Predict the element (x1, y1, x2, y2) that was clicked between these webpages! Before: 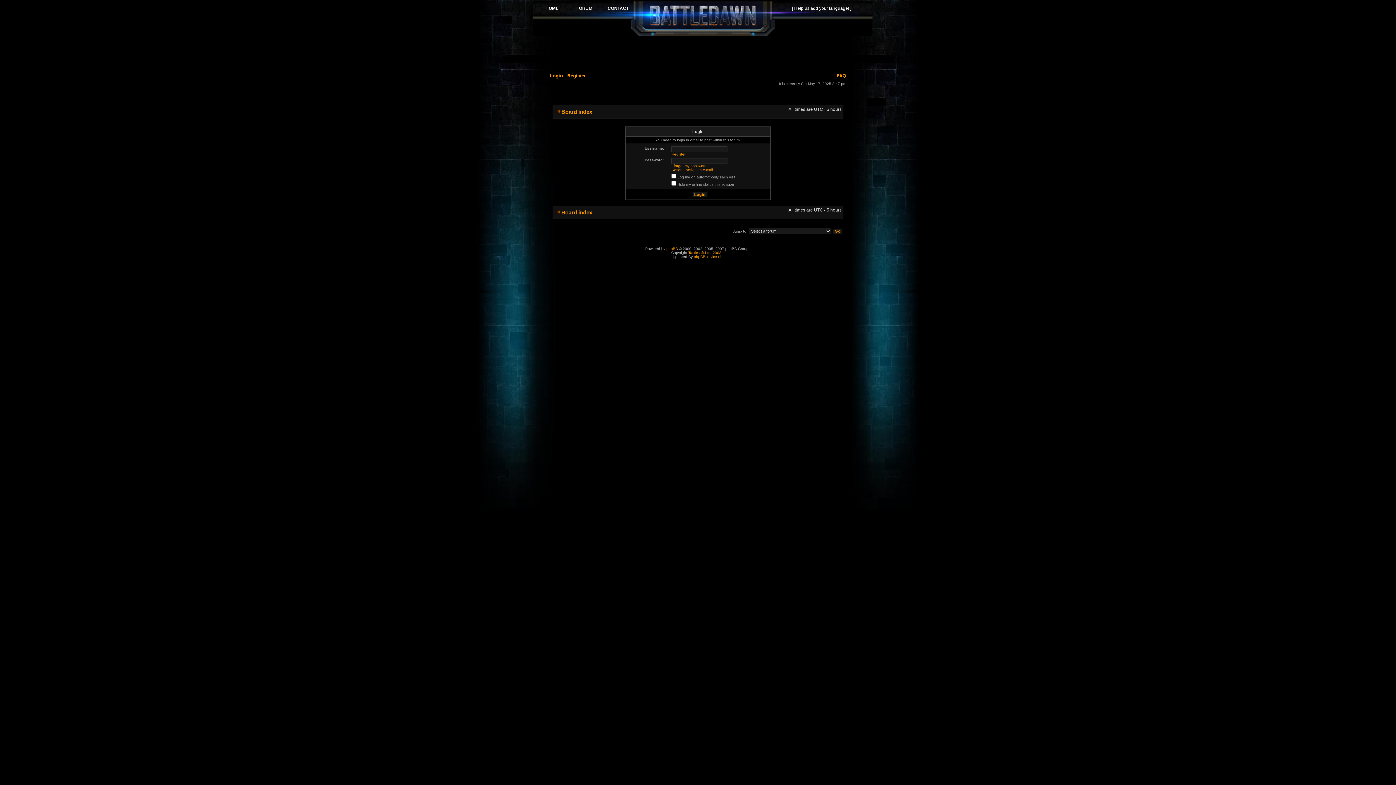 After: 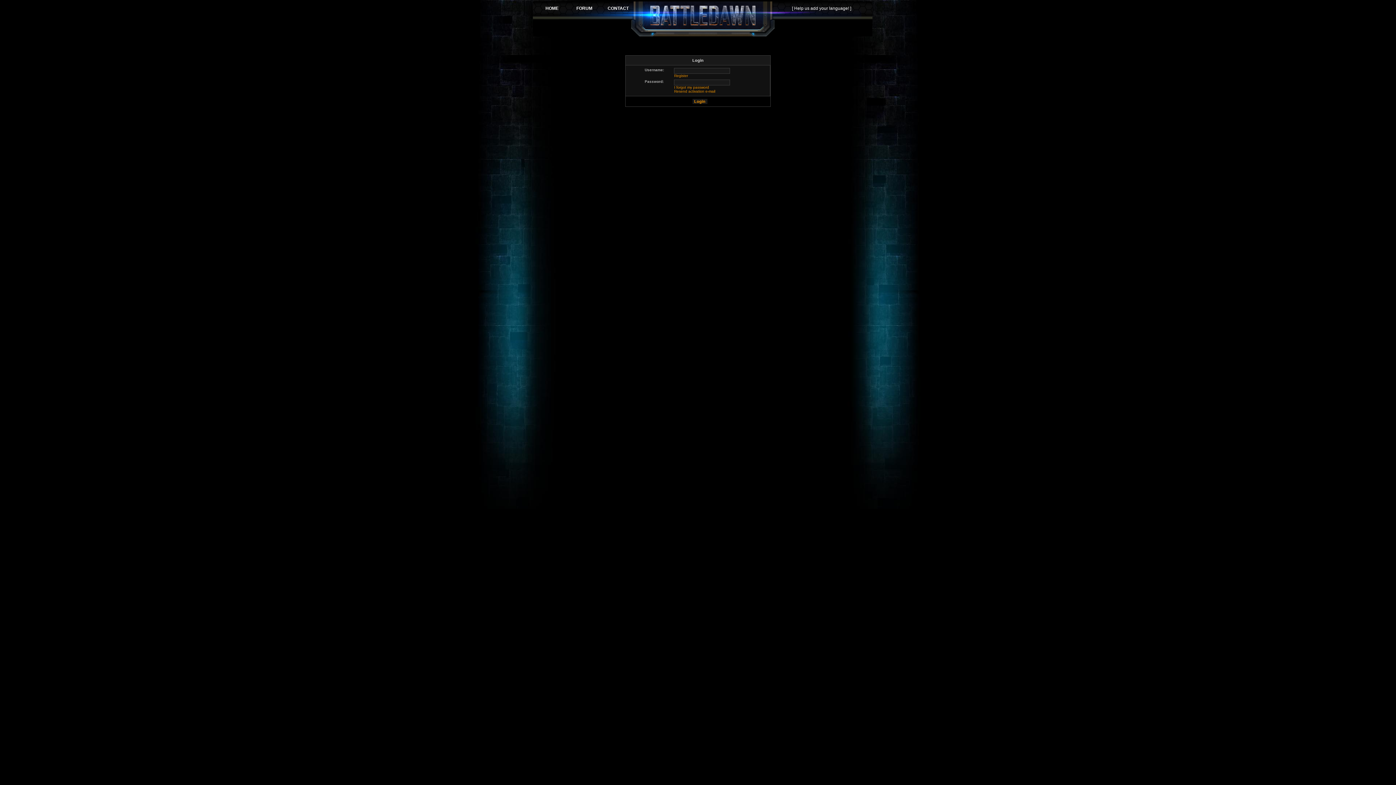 Action: bbox: (550, 73, 563, 78) label: Login